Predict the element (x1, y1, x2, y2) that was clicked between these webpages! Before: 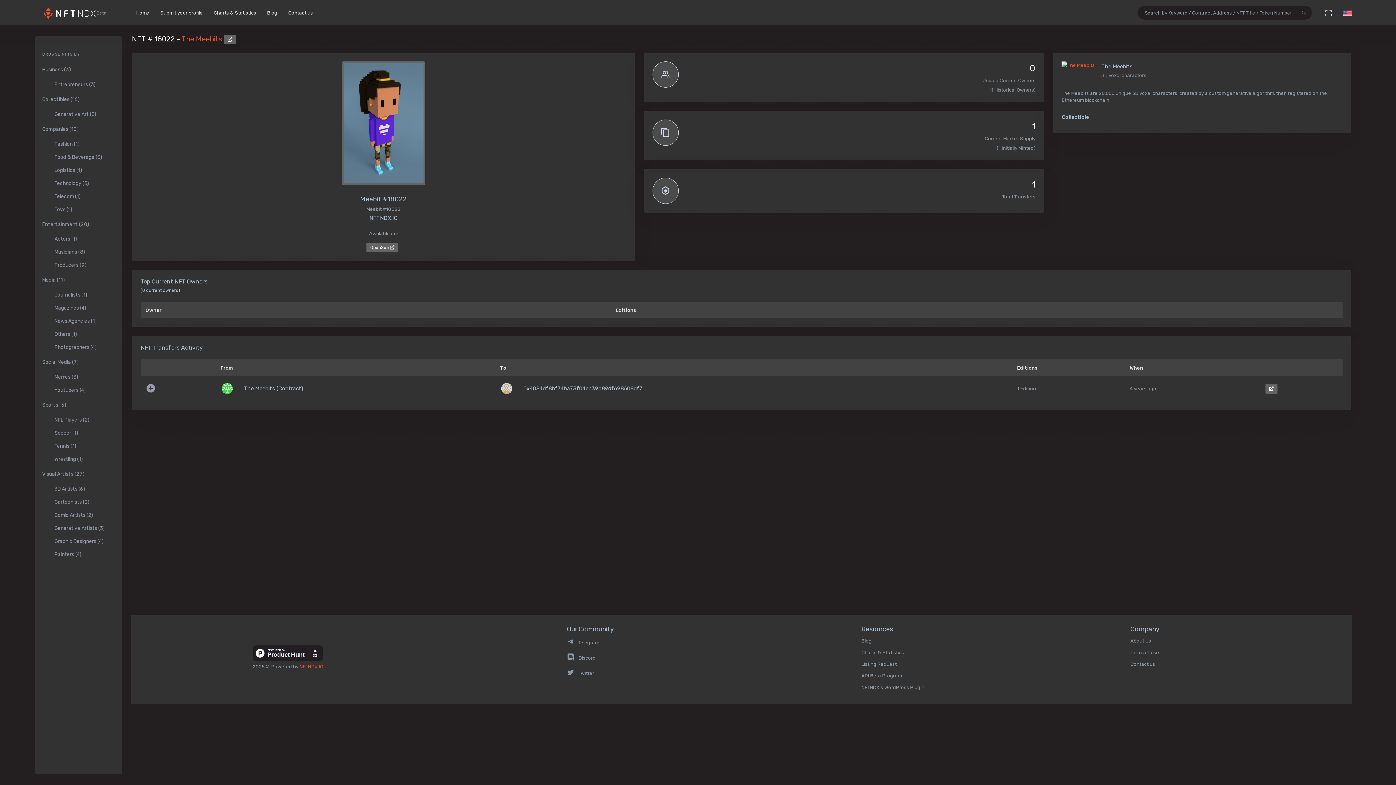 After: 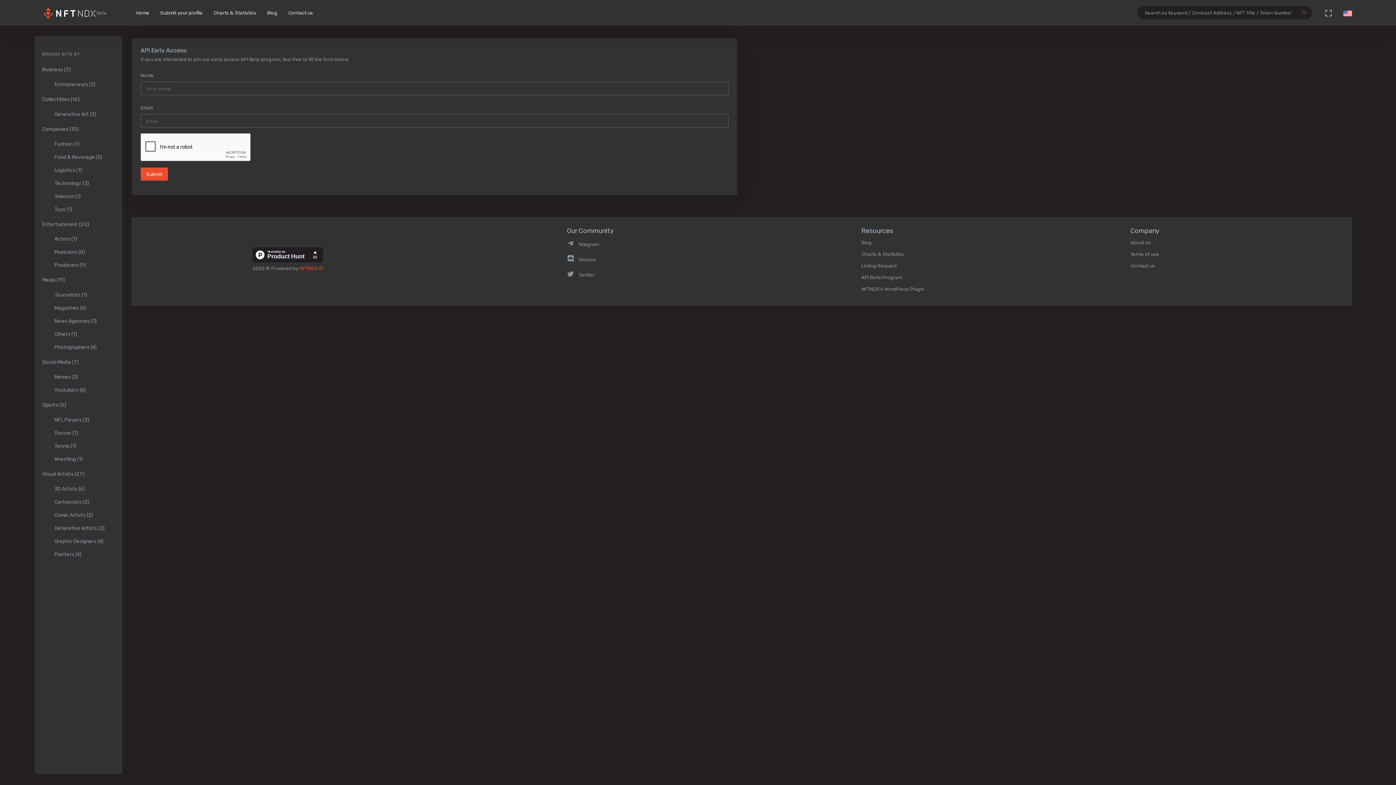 Action: bbox: (861, 673, 902, 679) label: API Beta Program